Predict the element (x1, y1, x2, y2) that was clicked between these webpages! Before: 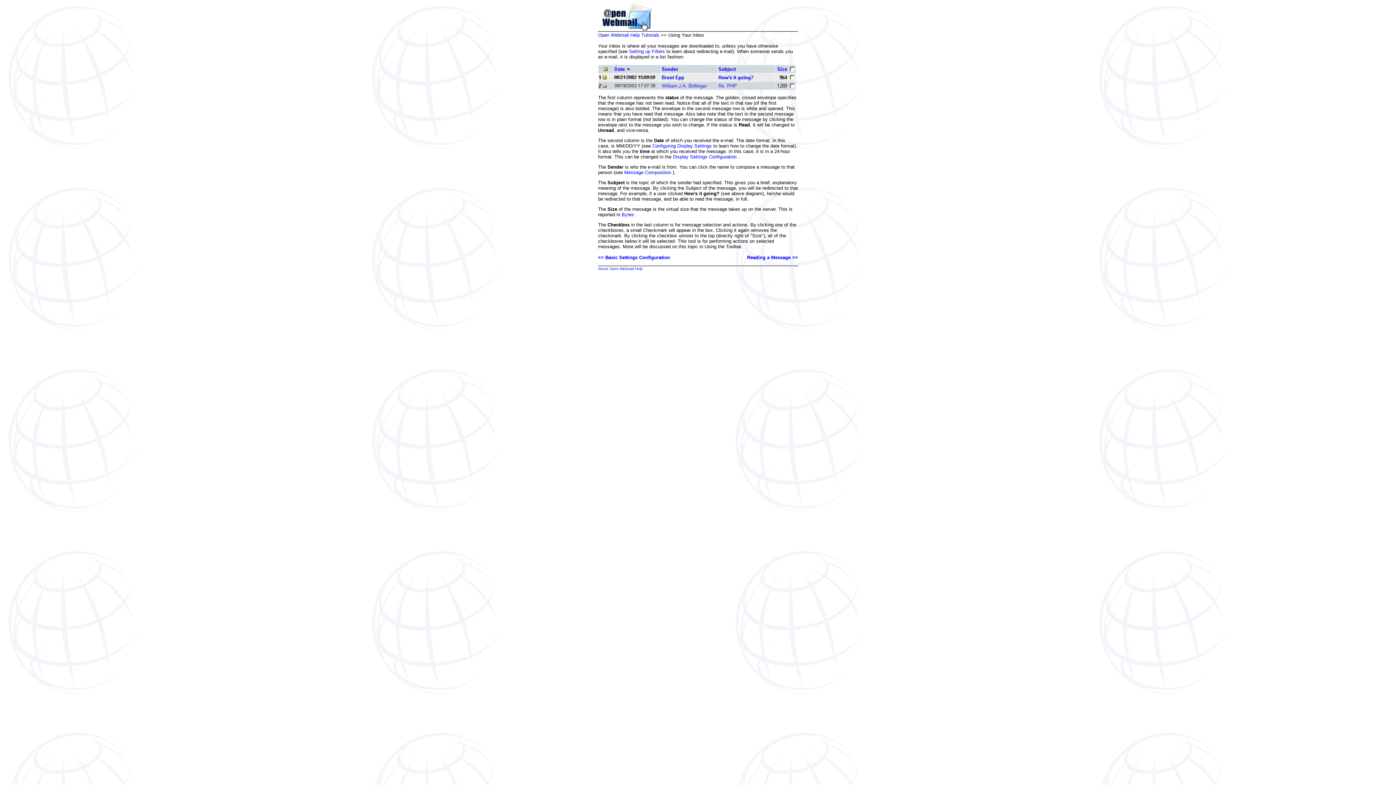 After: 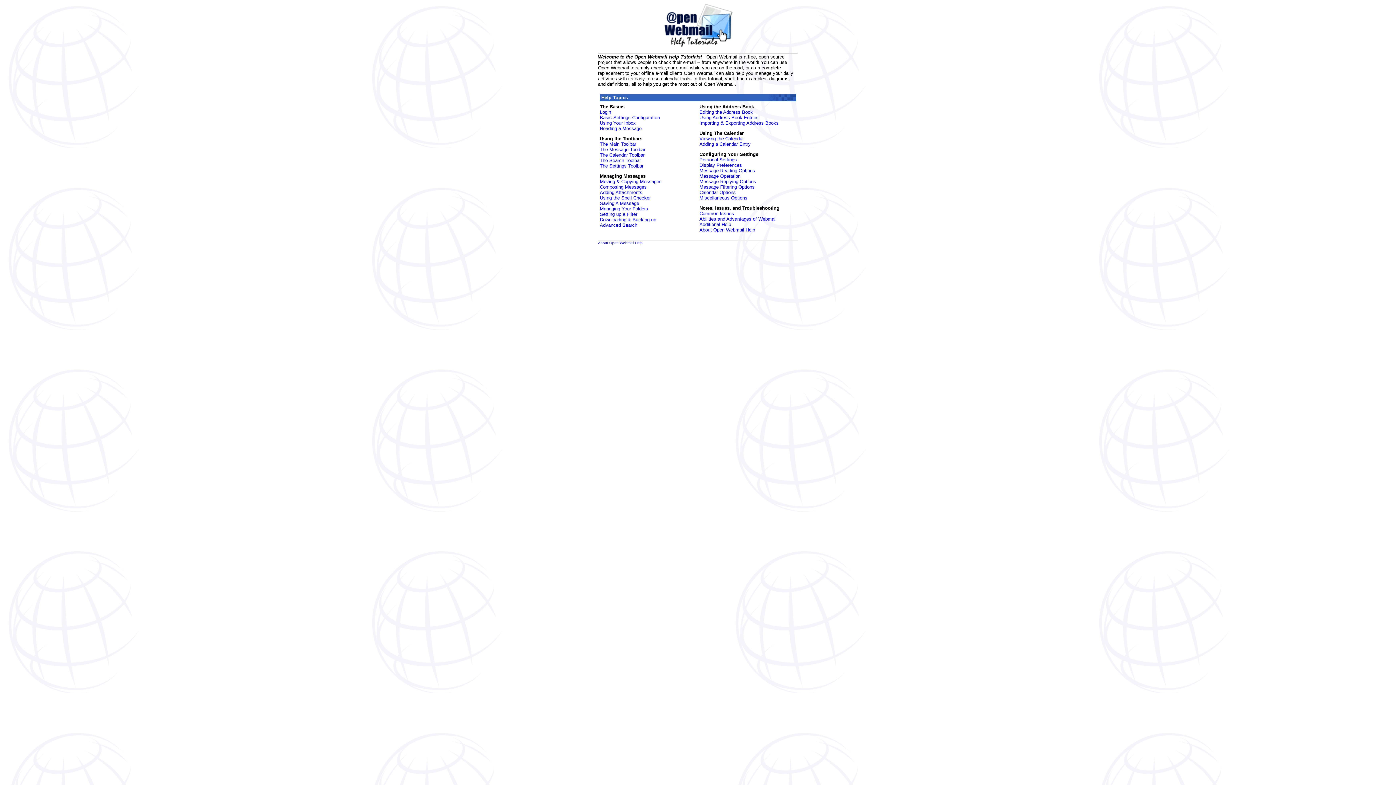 Action: bbox: (598, 32, 659, 37) label: Open Webmail Help Tutorials